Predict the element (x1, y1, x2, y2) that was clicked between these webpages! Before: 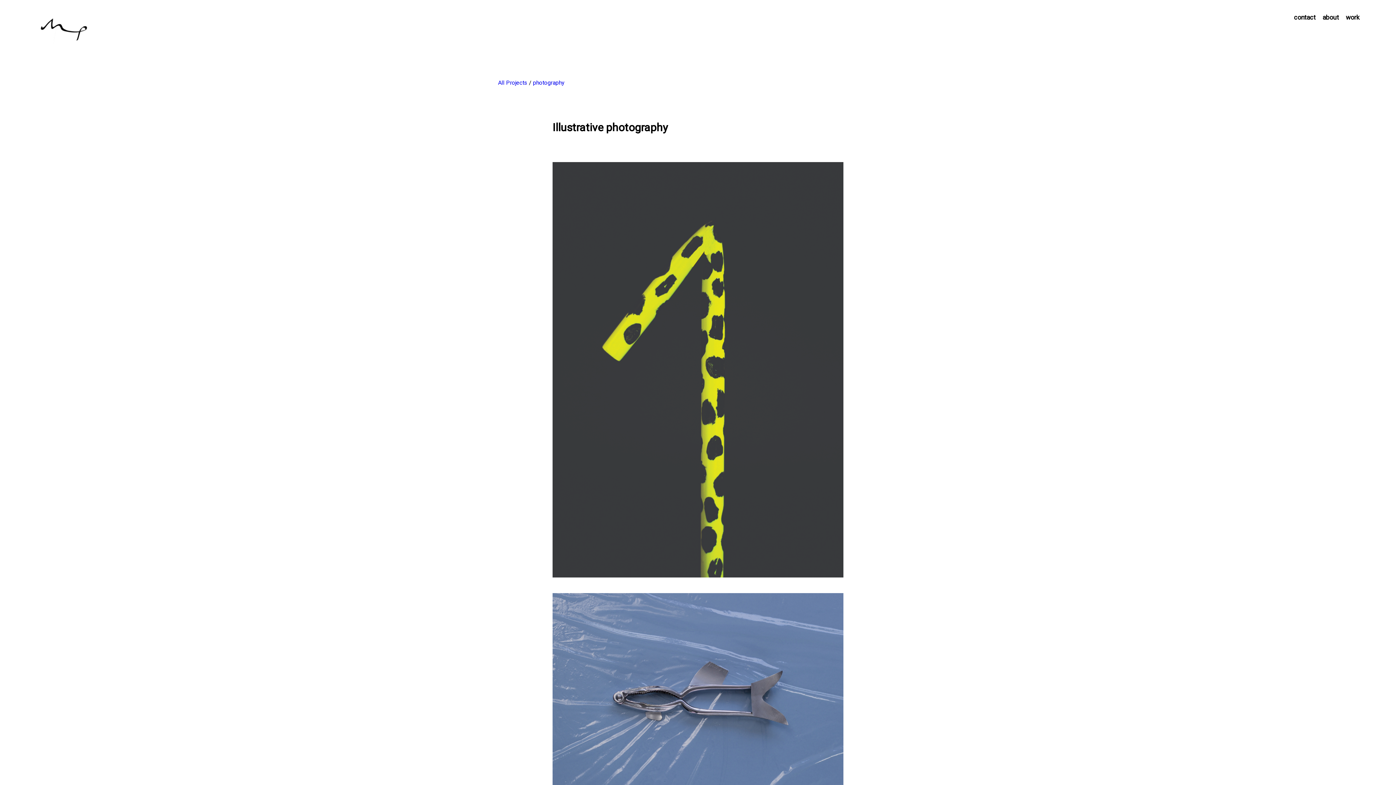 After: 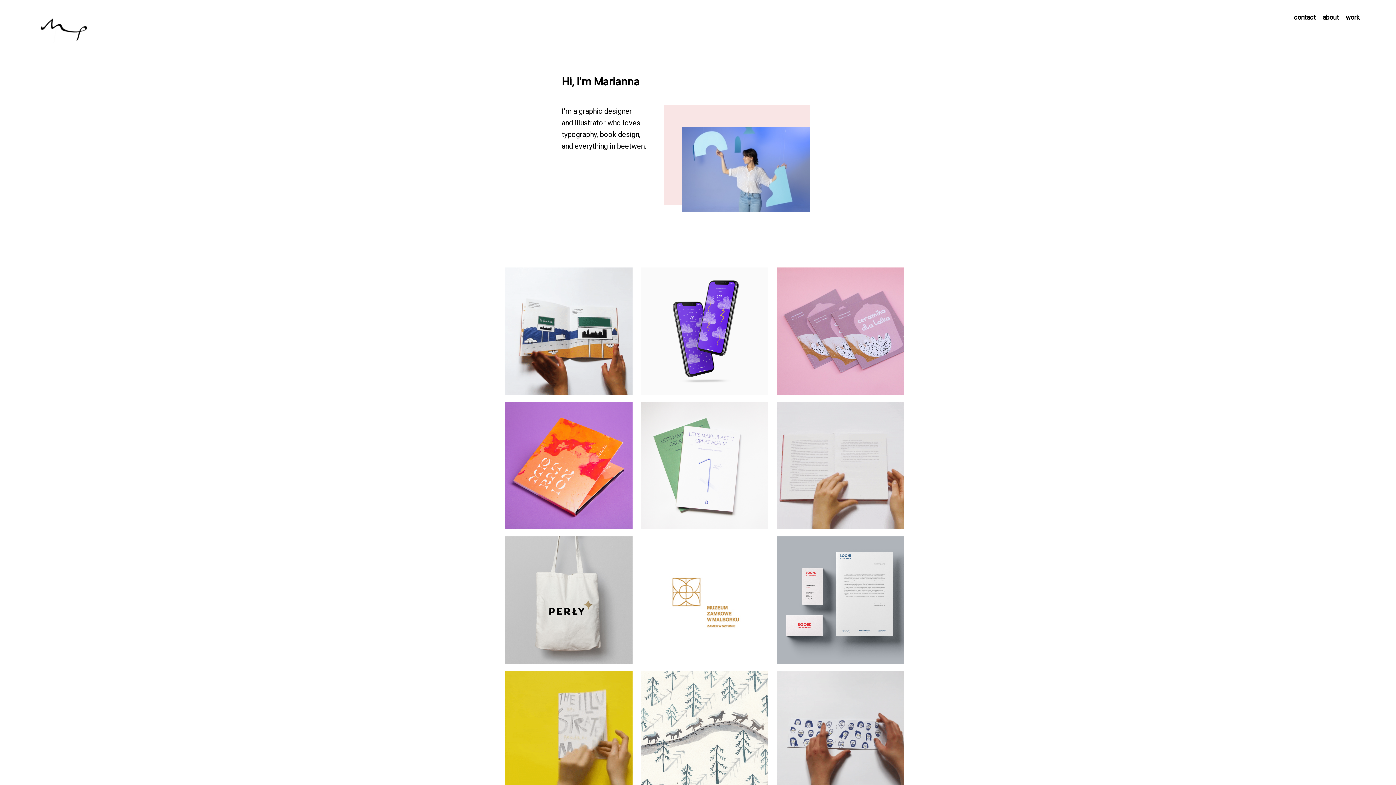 Action: label: All Projects bbox: (498, 79, 527, 86)